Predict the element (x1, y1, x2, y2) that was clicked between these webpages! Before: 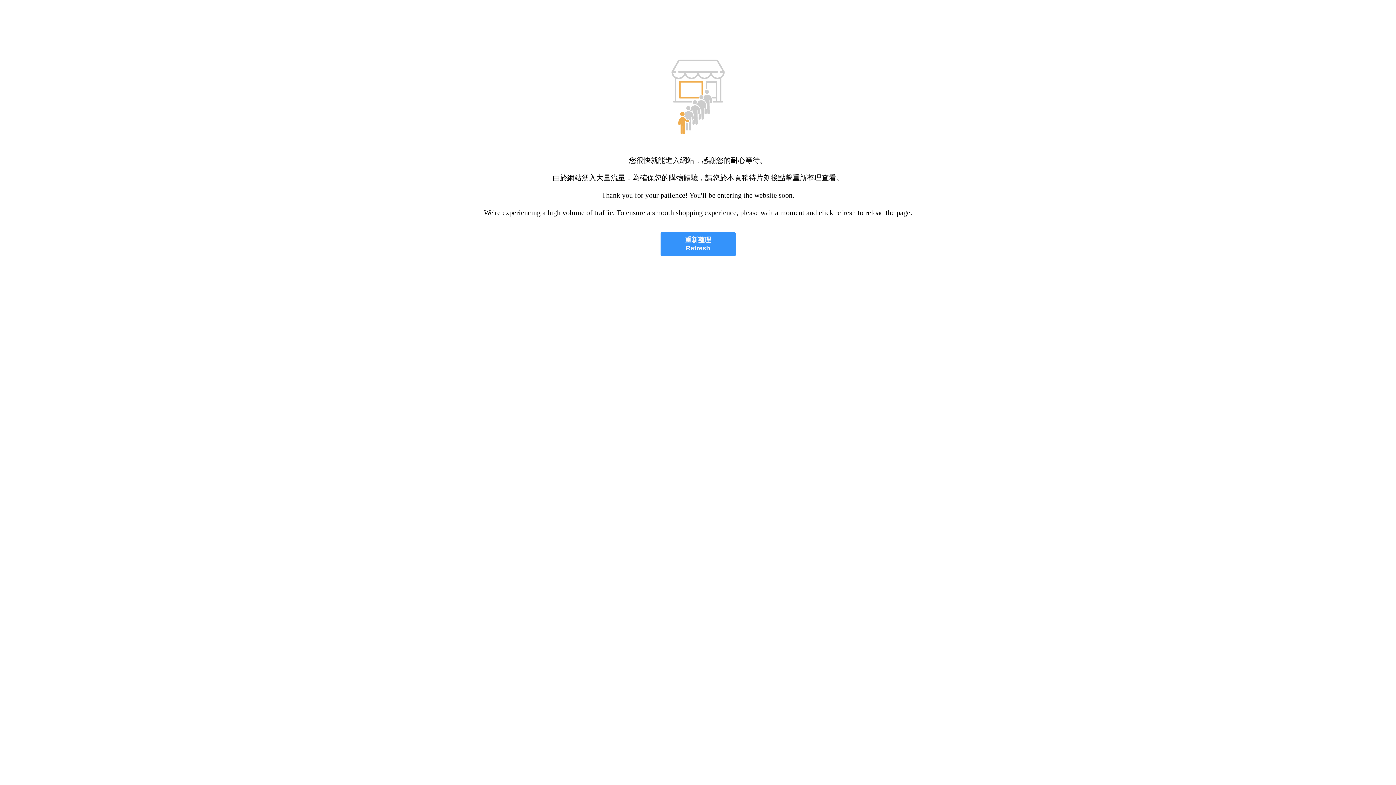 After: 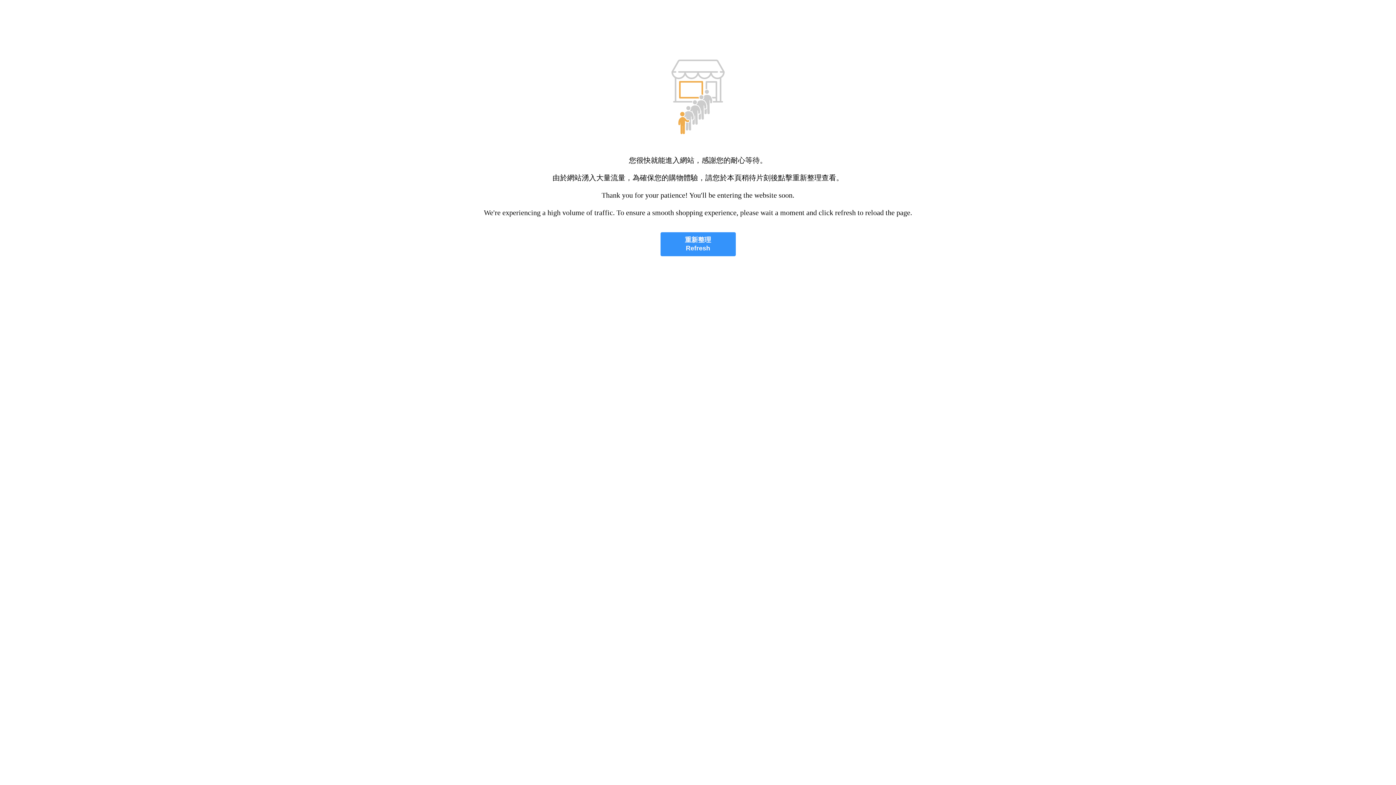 Action: label: 重新整理
Refresh bbox: (660, 232, 735, 256)